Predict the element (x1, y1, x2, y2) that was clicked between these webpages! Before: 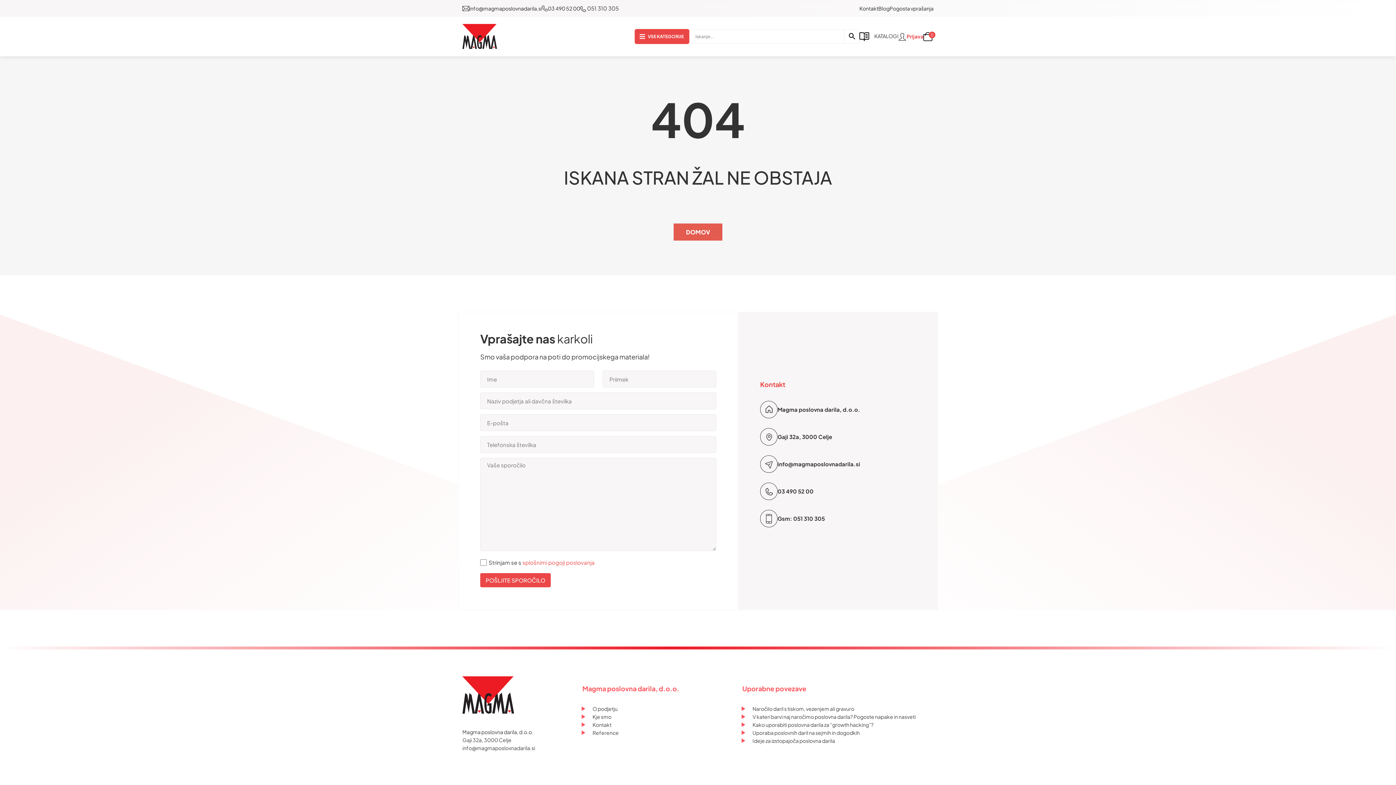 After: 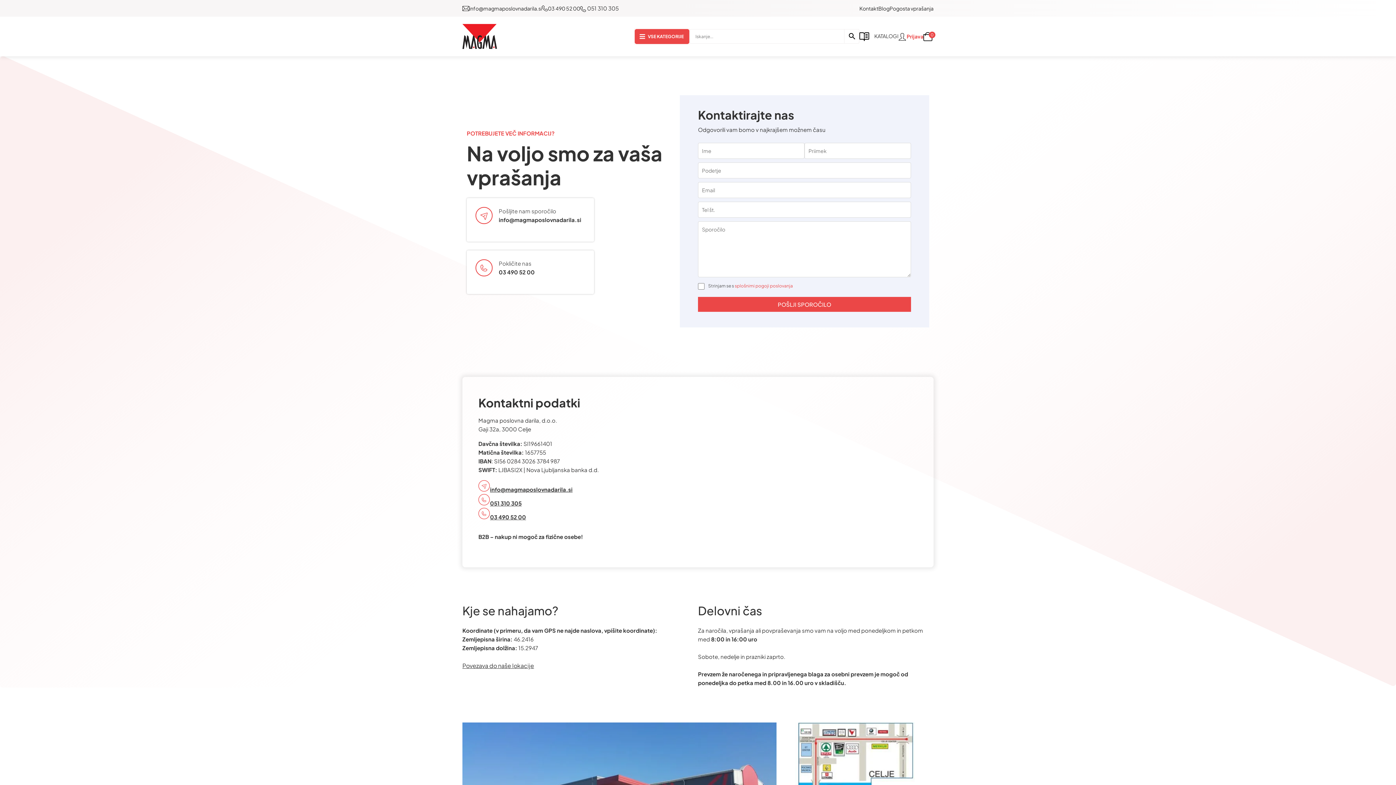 Action: bbox: (588, 721, 611, 728) label: Kontakt